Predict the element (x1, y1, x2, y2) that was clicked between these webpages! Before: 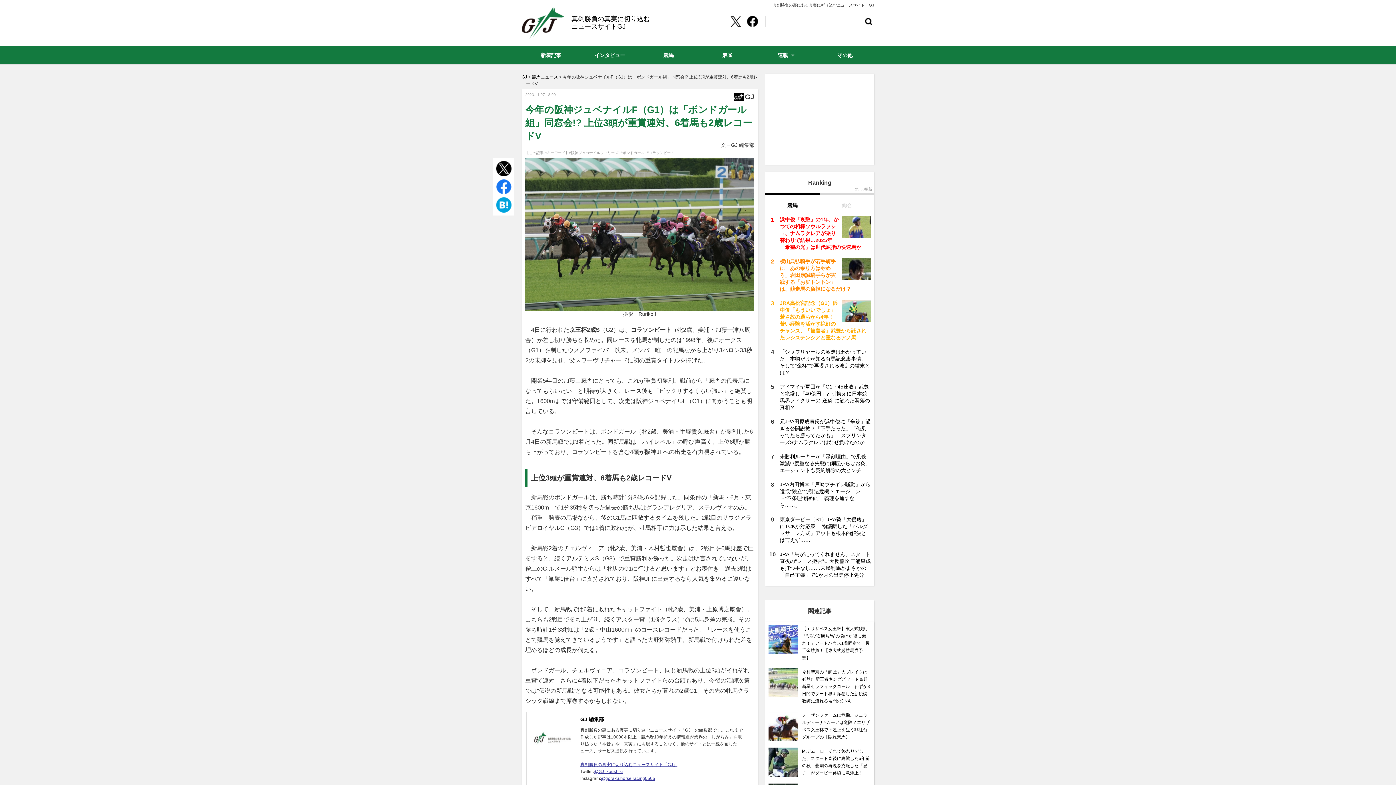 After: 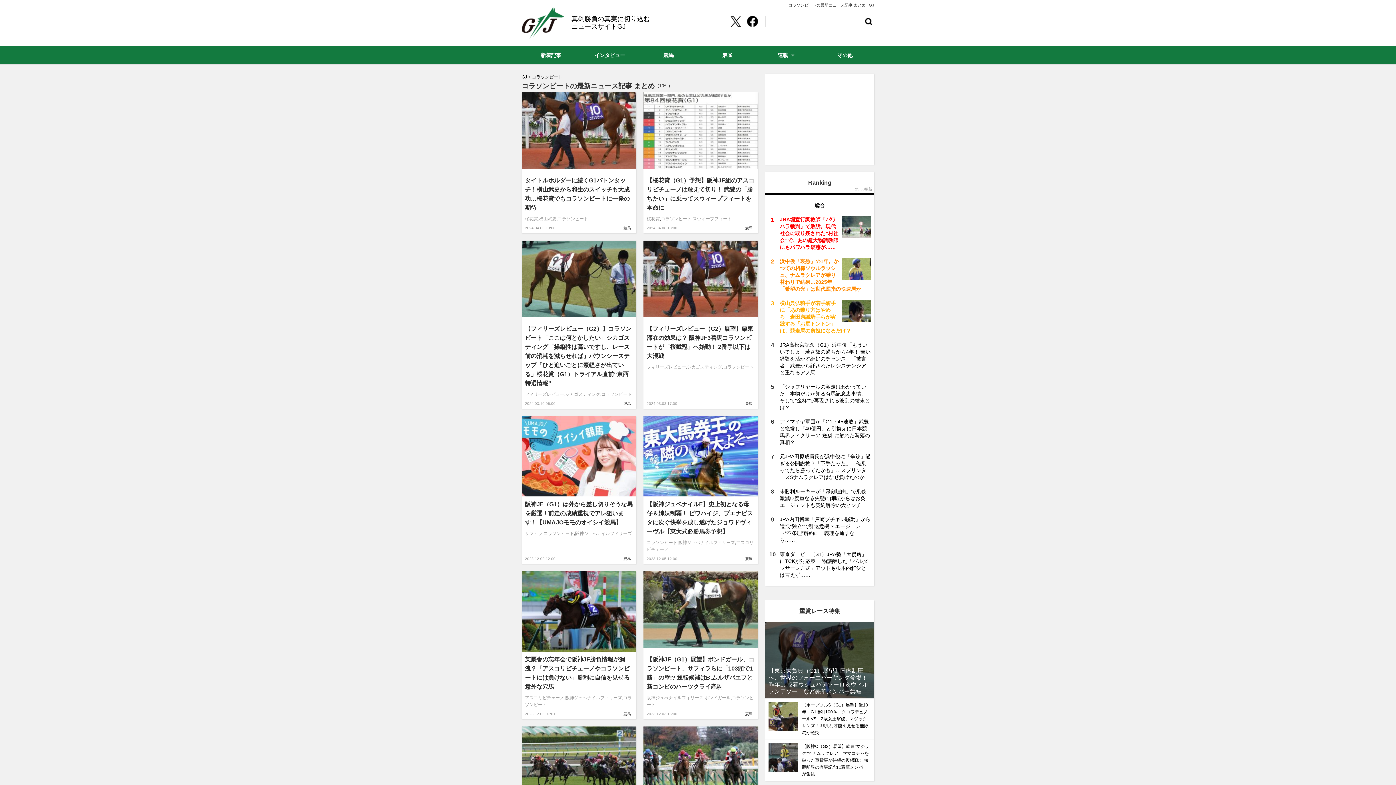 Action: bbox: (630, 326, 671, 333) label: コラソンビート